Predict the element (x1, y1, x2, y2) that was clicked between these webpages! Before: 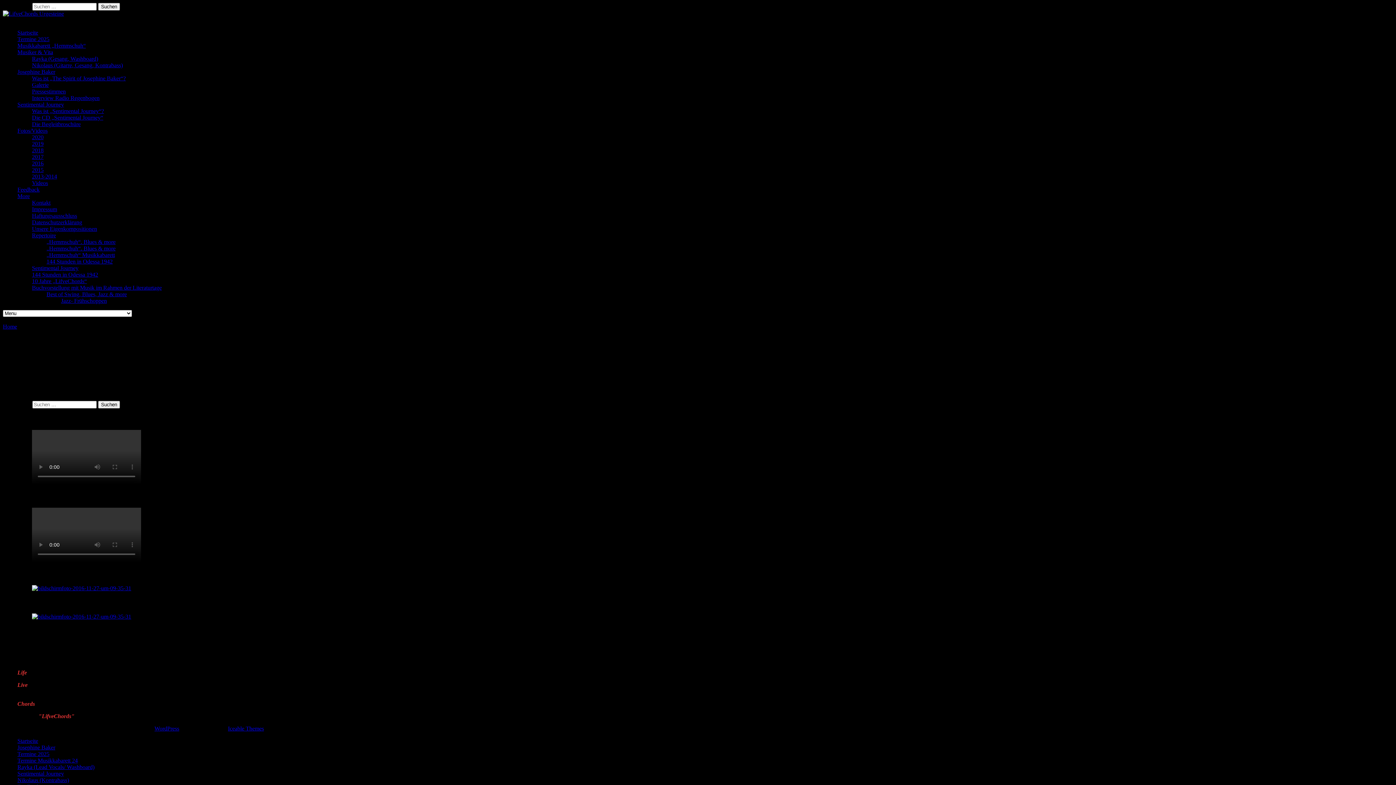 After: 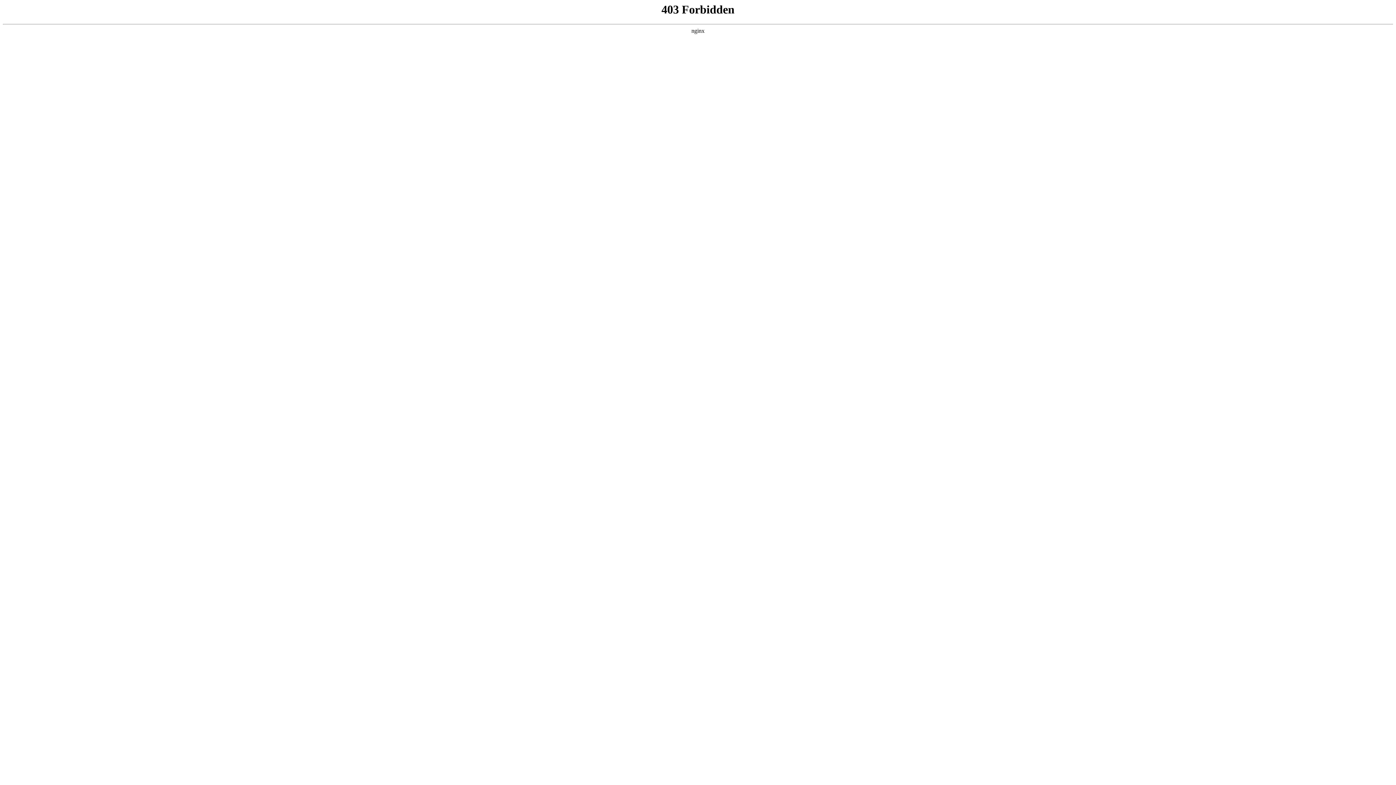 Action: label: WordPress bbox: (154, 725, 179, 732)